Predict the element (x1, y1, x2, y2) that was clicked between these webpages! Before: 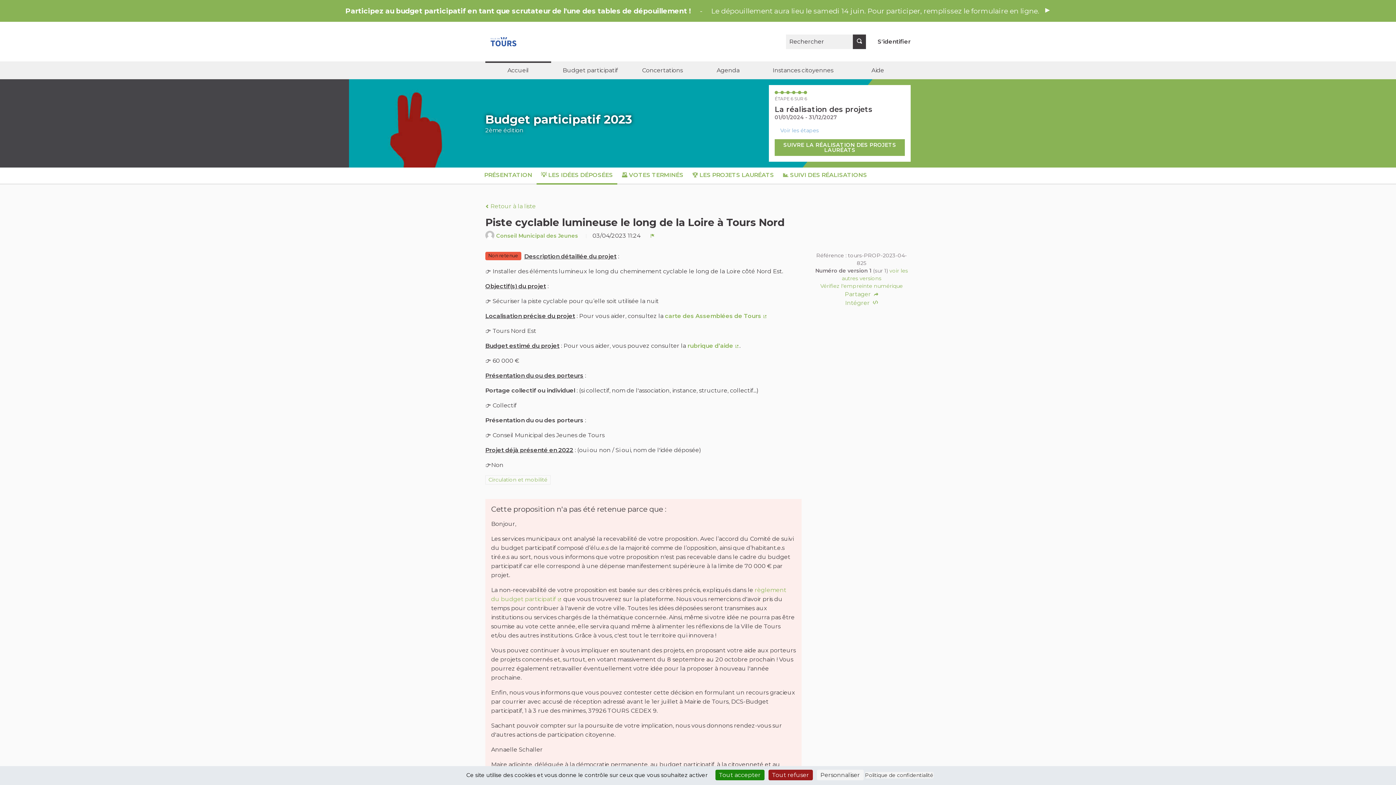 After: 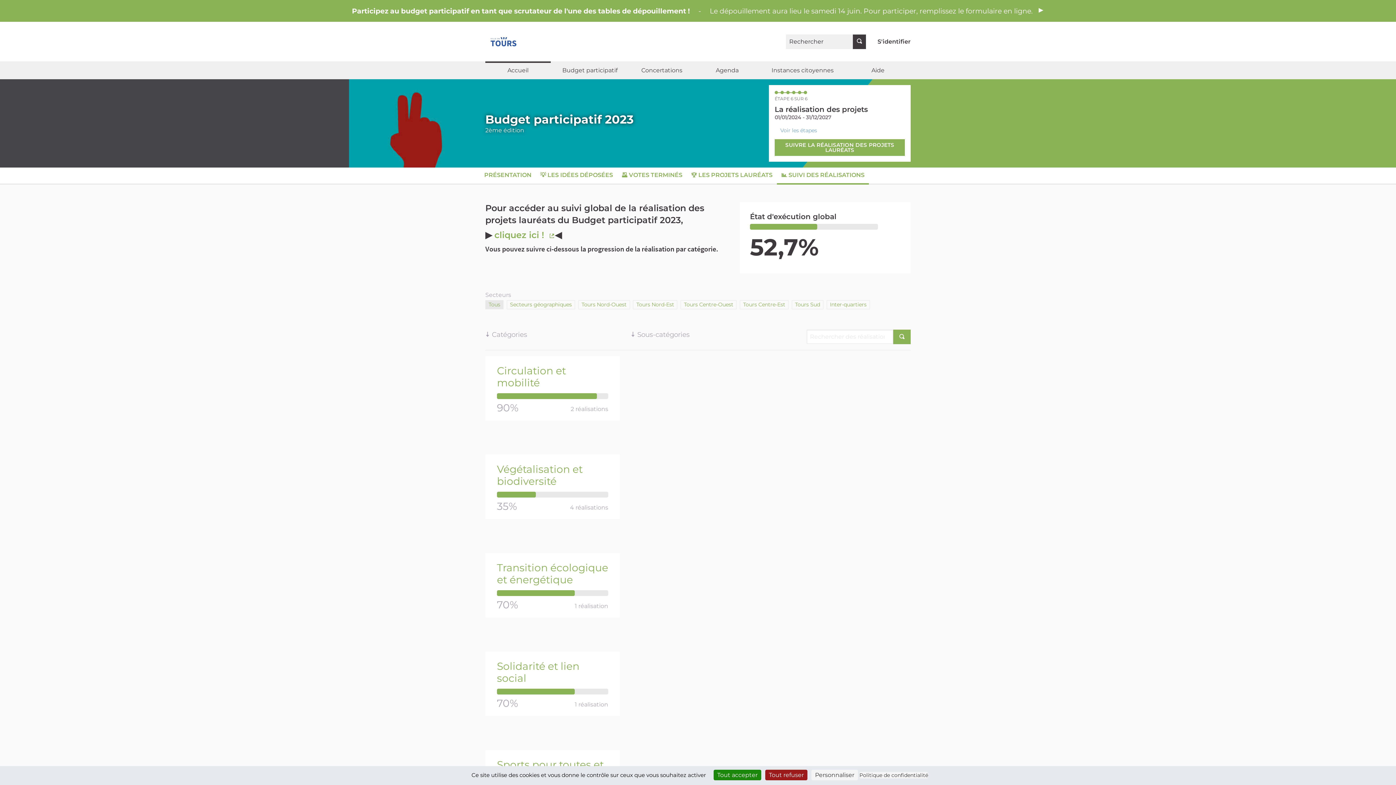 Action: bbox: (774, 139, 905, 156) label: SUIVRE LA RÉALISATION DES PROJETS LAURÉATS